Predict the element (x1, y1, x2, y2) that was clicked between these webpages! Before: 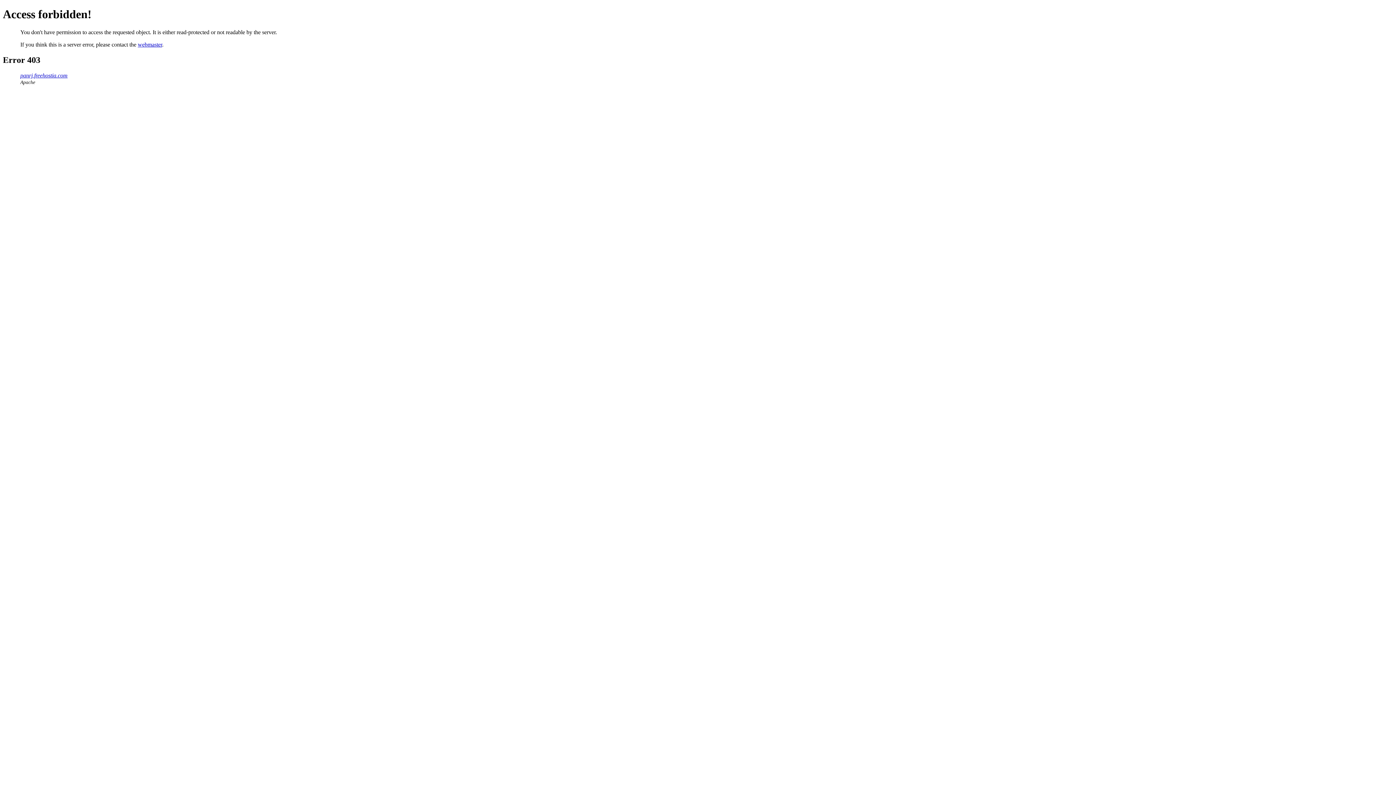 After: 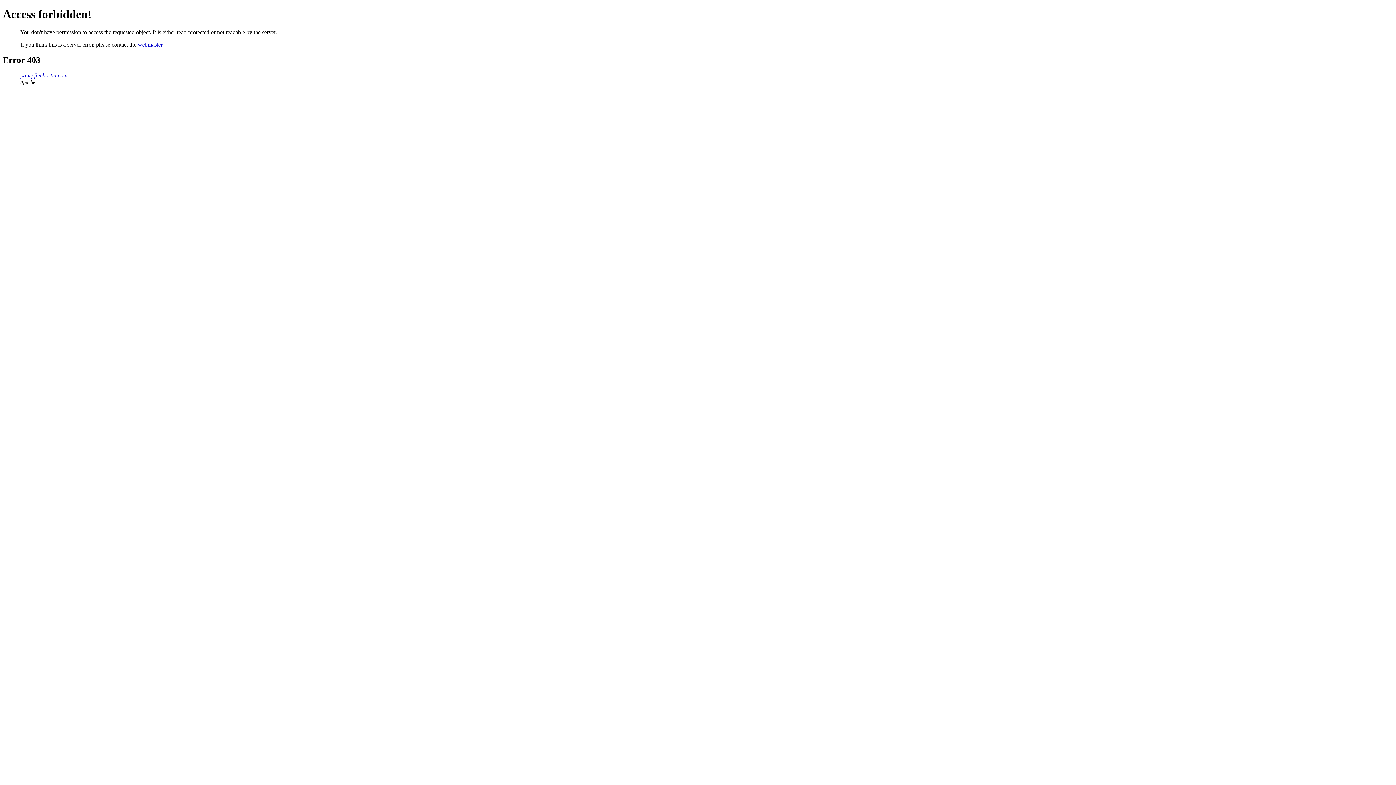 Action: bbox: (137, 41, 162, 47) label: webmaster